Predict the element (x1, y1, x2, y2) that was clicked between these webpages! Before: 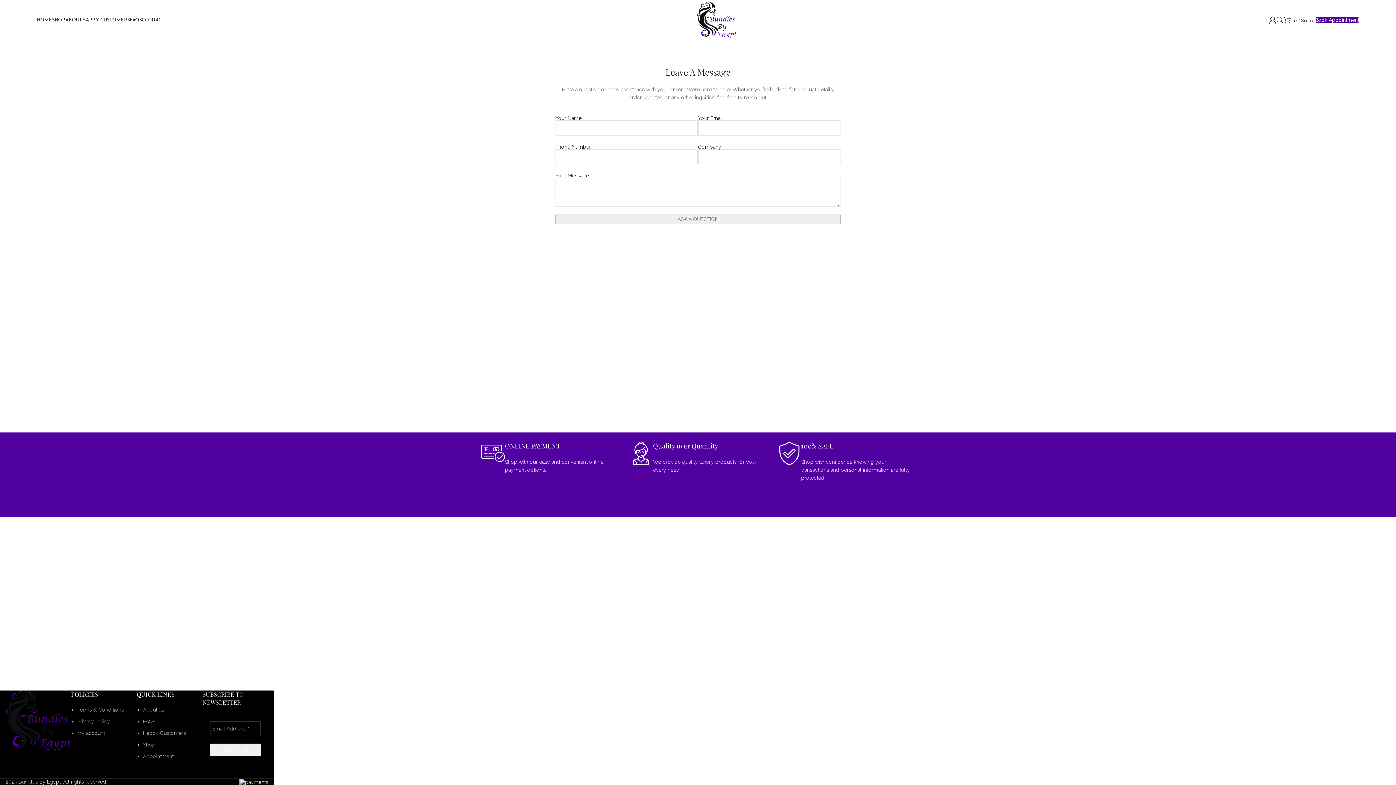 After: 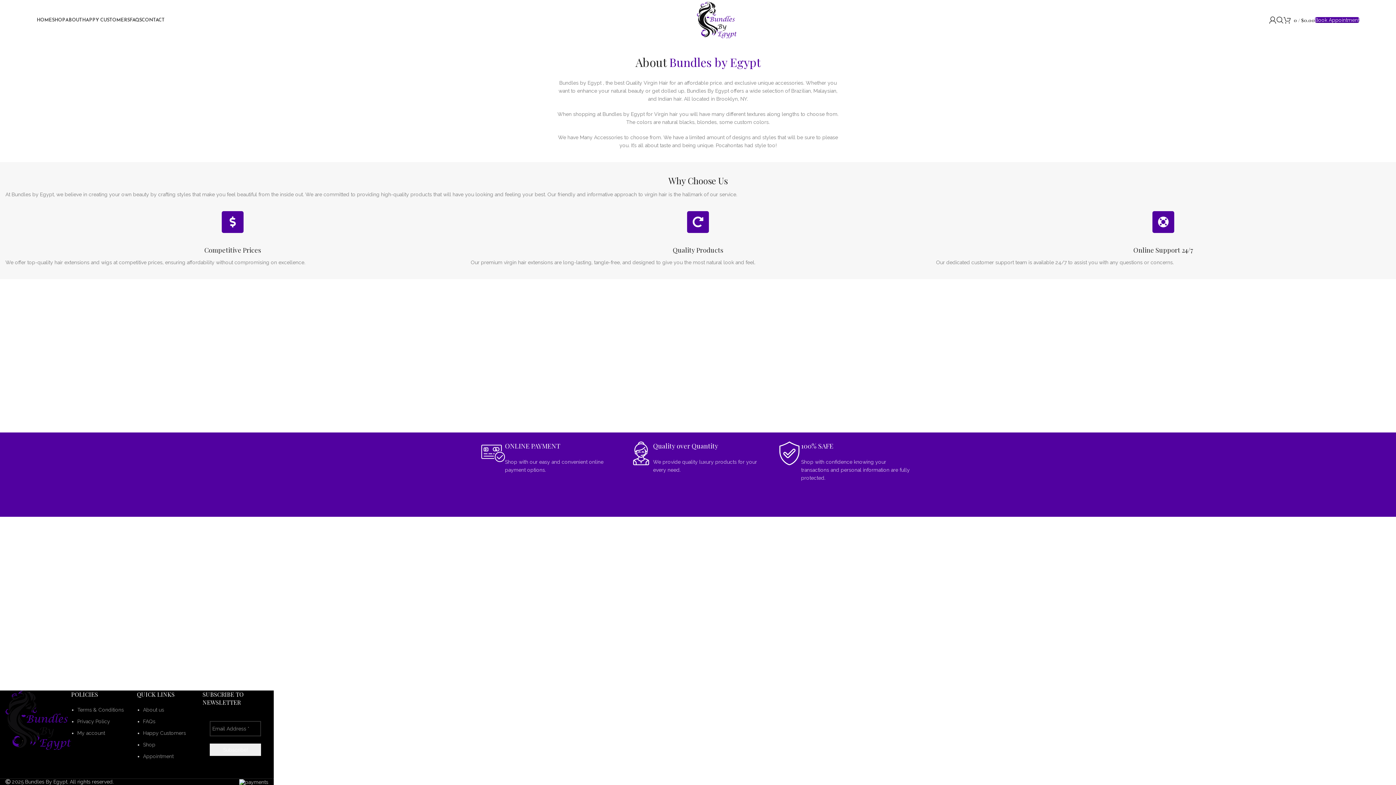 Action: bbox: (143, 707, 164, 712) label: About us